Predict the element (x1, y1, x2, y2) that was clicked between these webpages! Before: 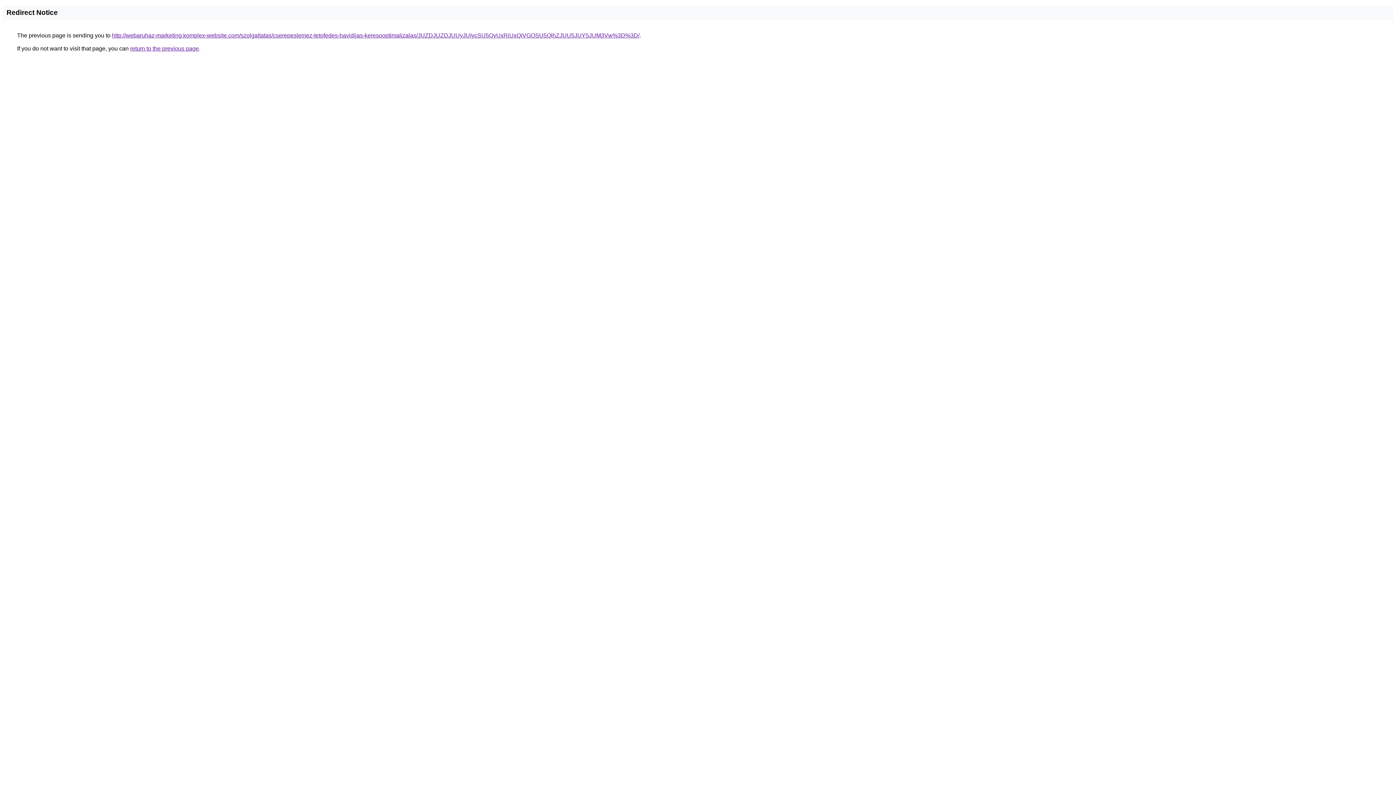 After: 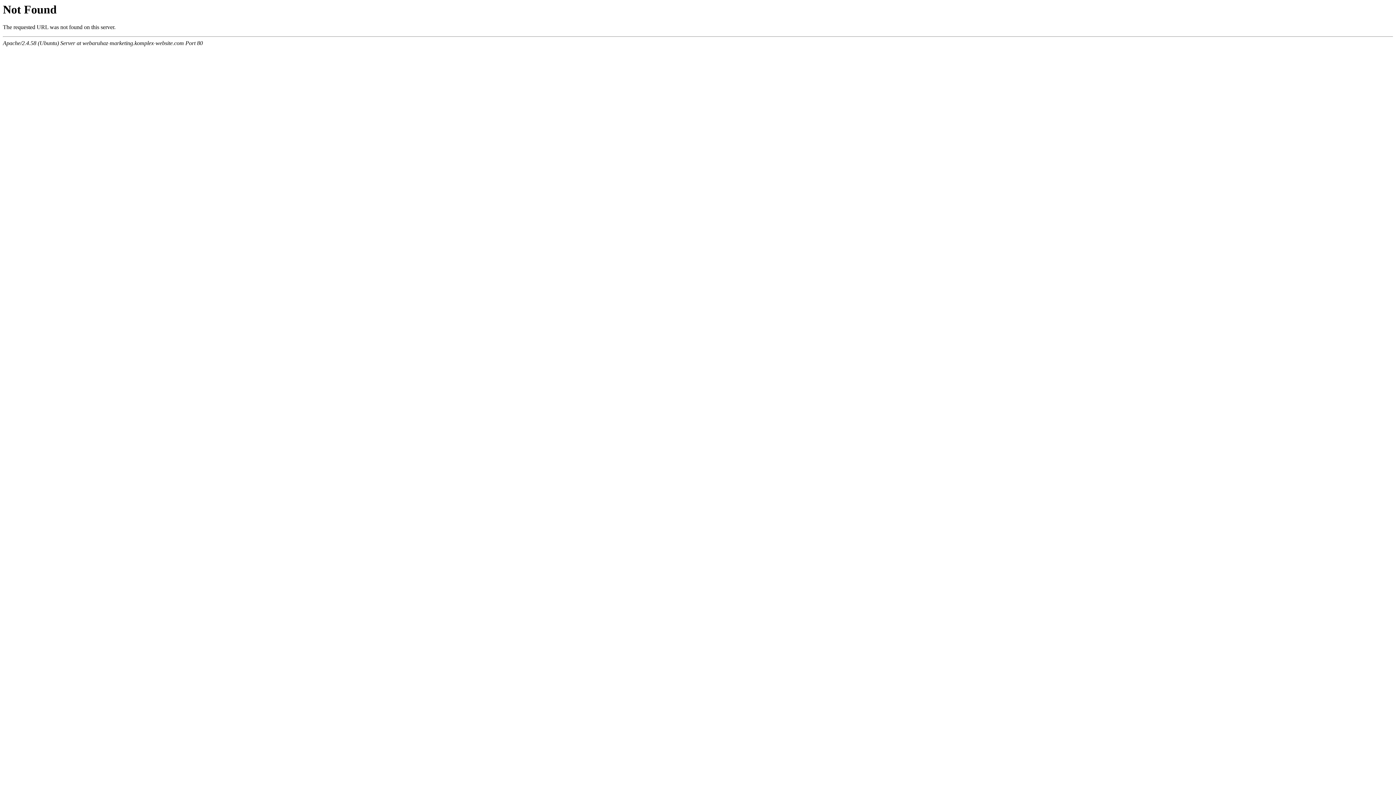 Action: bbox: (112, 32, 639, 38) label: http://webaruhaz-marketing.komplex-website.com/szolgaltatas/cserepeslemez-tetofedes-havidijas-keresooptimalizalas/JUZDJUZDJUUyJUIycSU5QyUxRiUxQiVGOSU5QlhZJUU5JUY5JUM3Vw%3D%3D/